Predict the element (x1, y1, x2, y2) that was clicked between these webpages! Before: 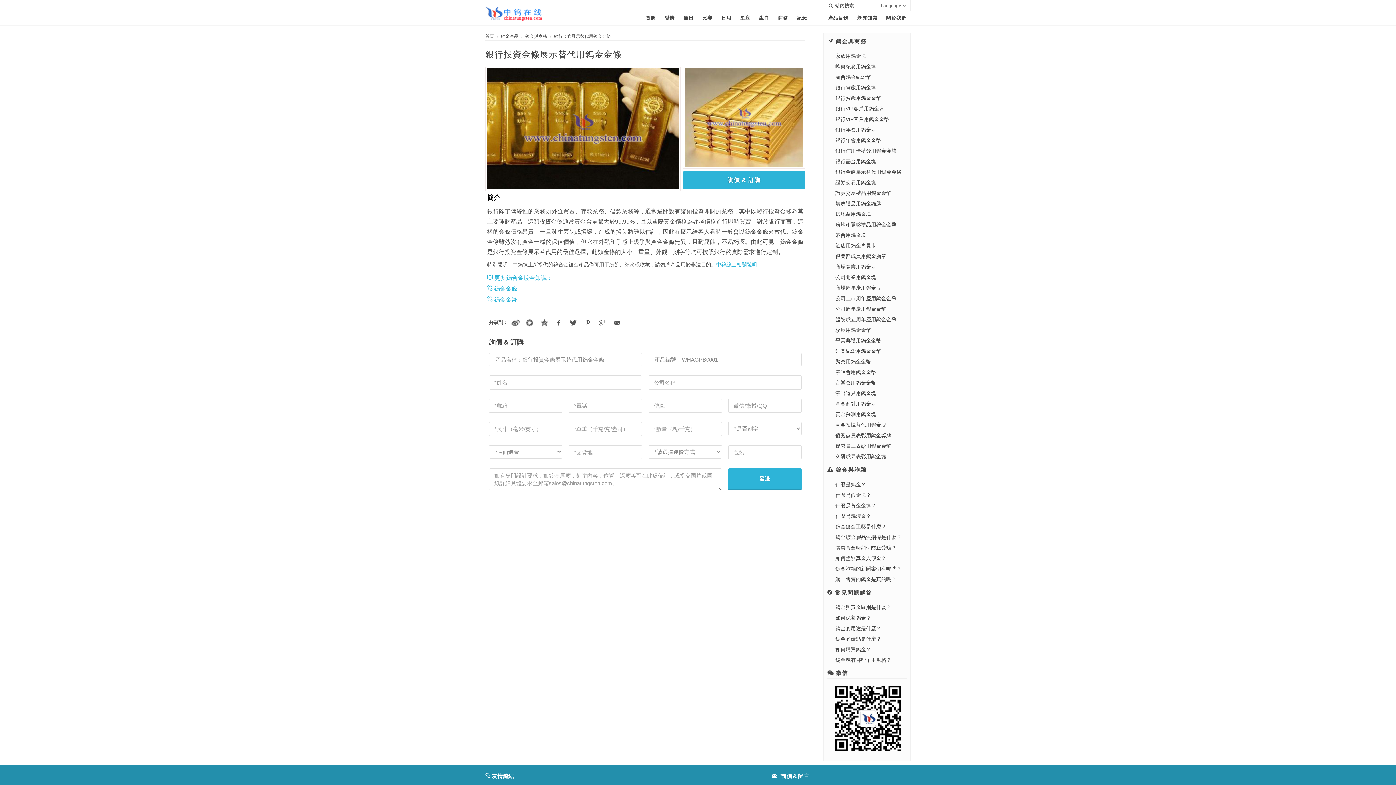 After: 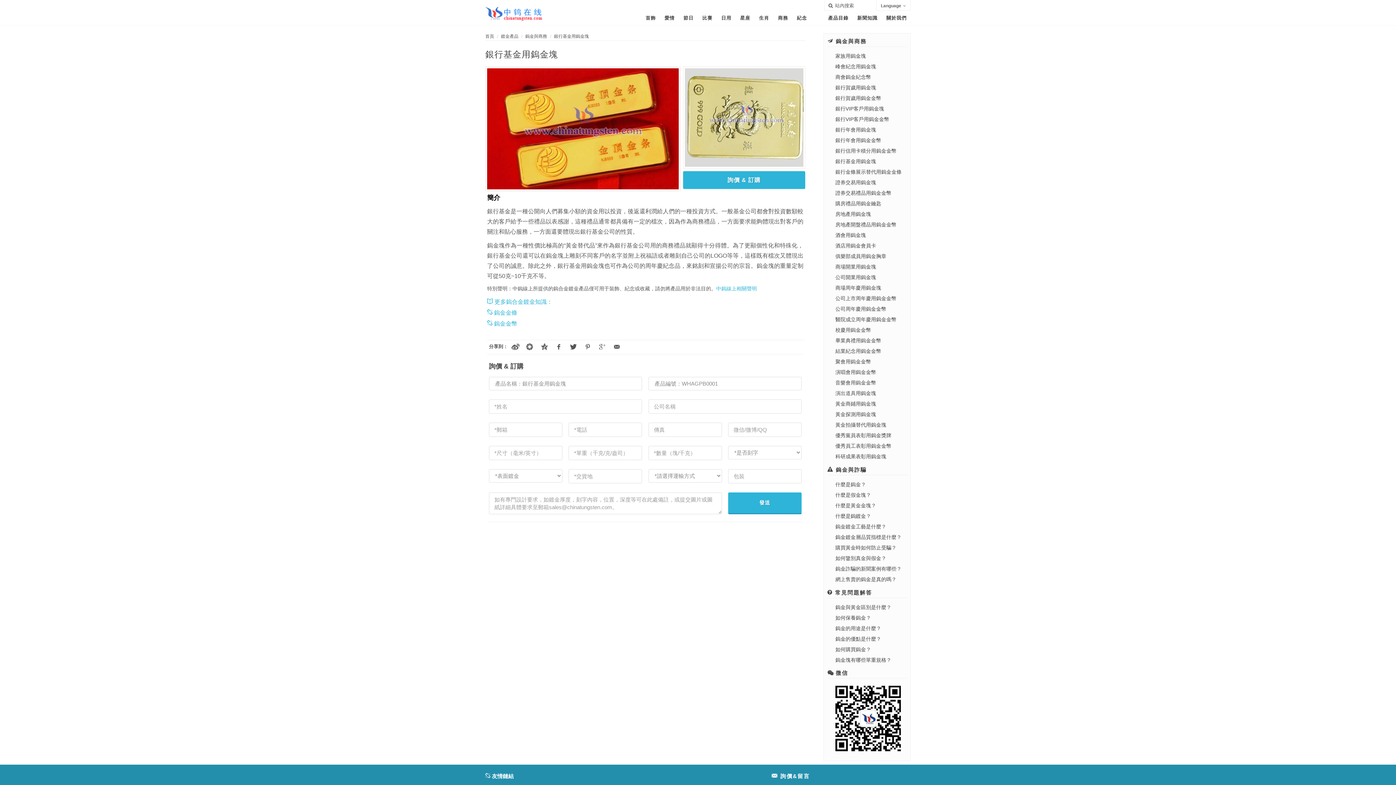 Action: bbox: (829, 157, 877, 165) label: 銀行基金用鎢金塊